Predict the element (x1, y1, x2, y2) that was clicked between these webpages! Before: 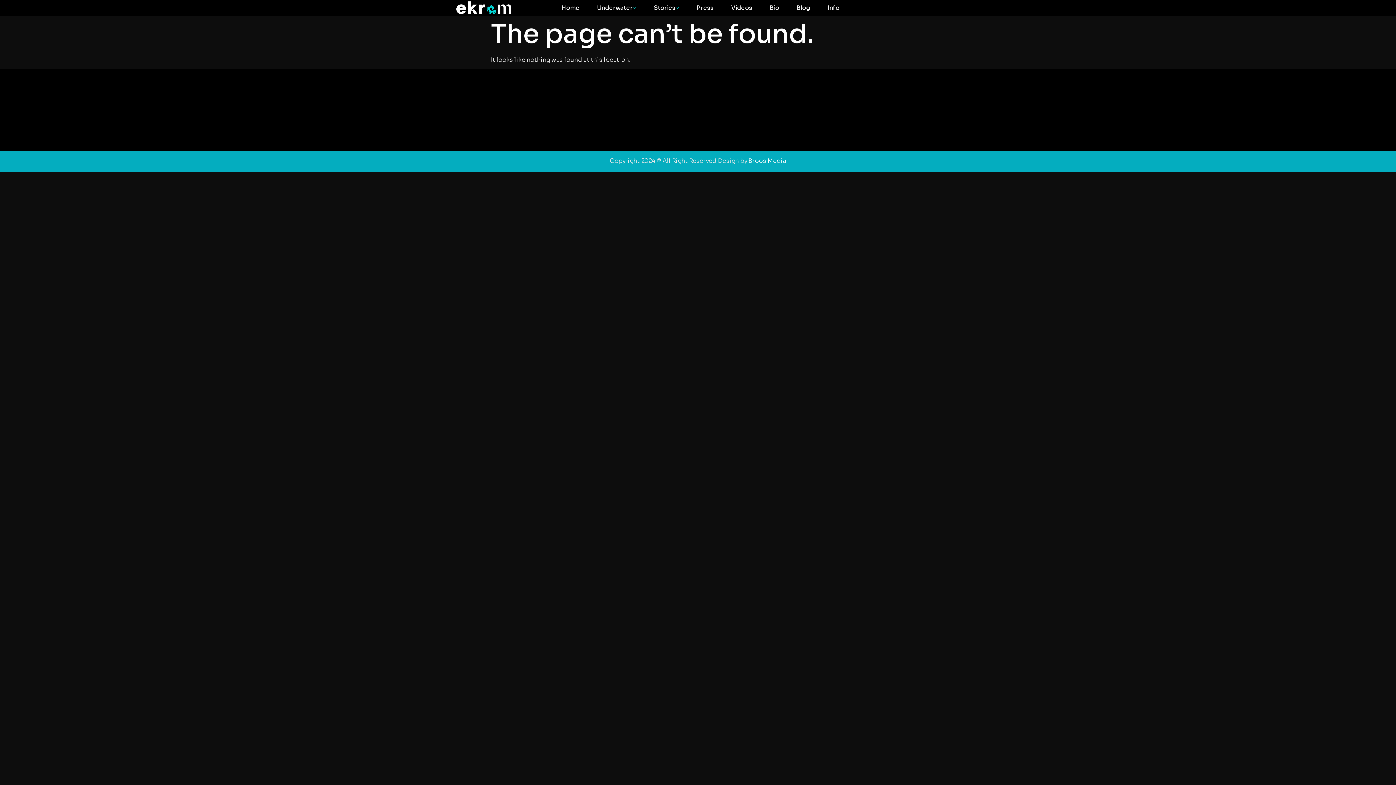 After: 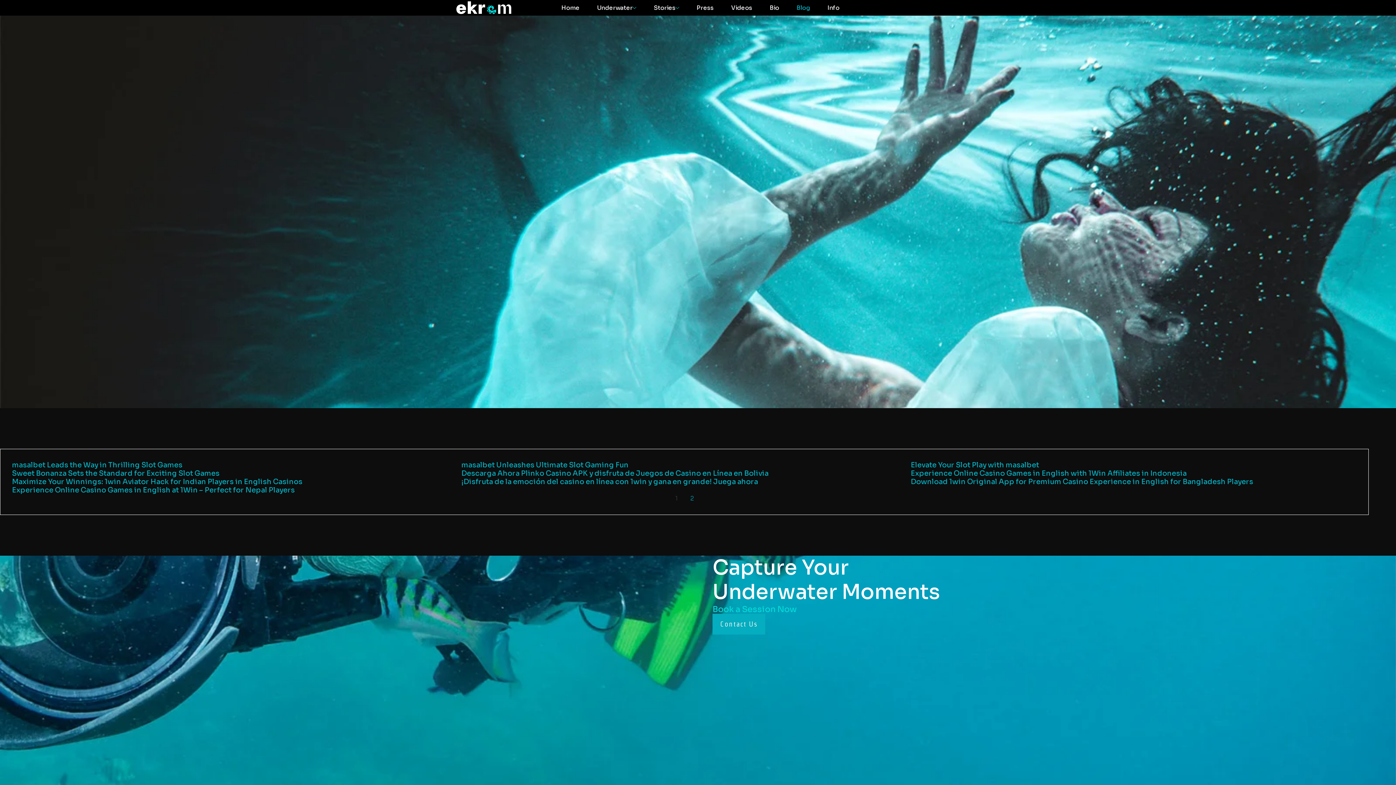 Action: label: Blog bbox: (788, 0, 818, 15)